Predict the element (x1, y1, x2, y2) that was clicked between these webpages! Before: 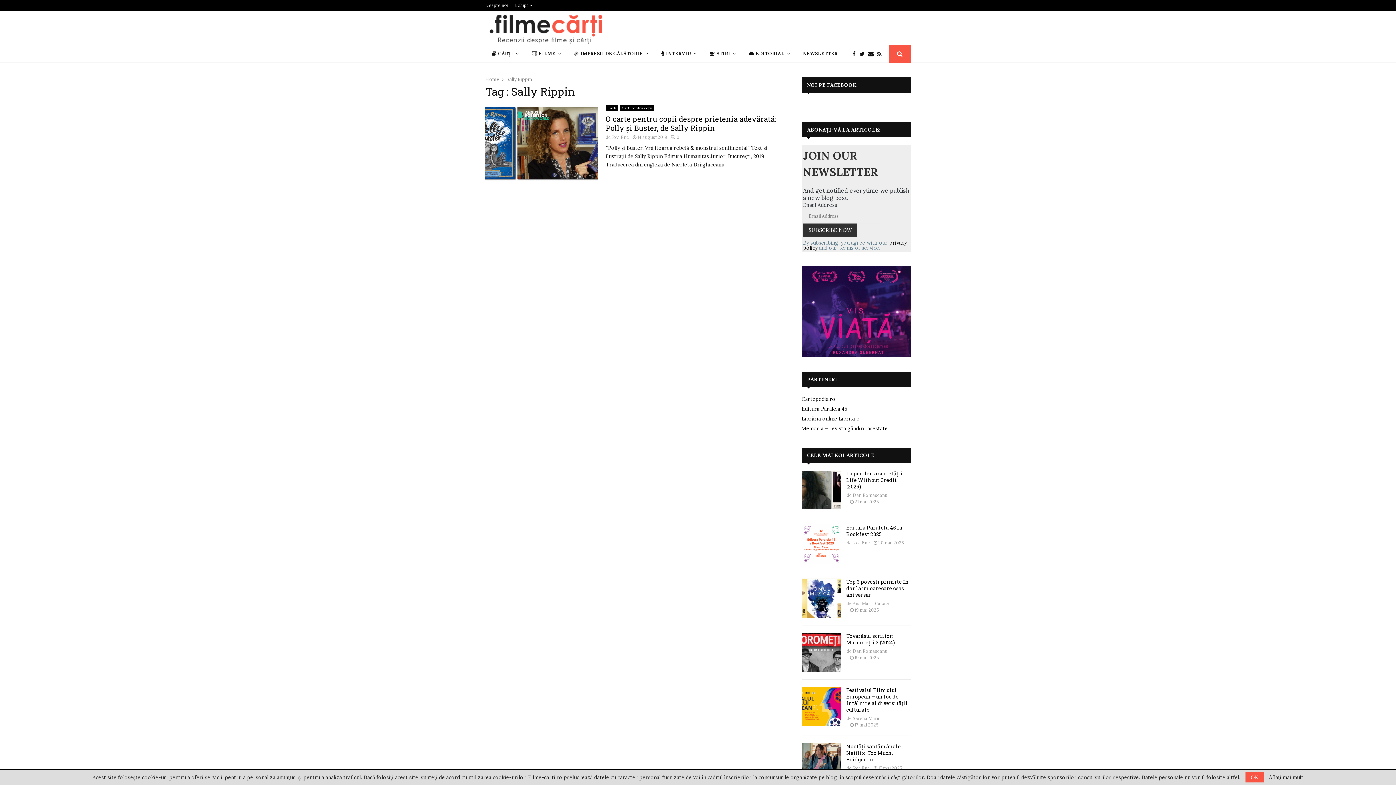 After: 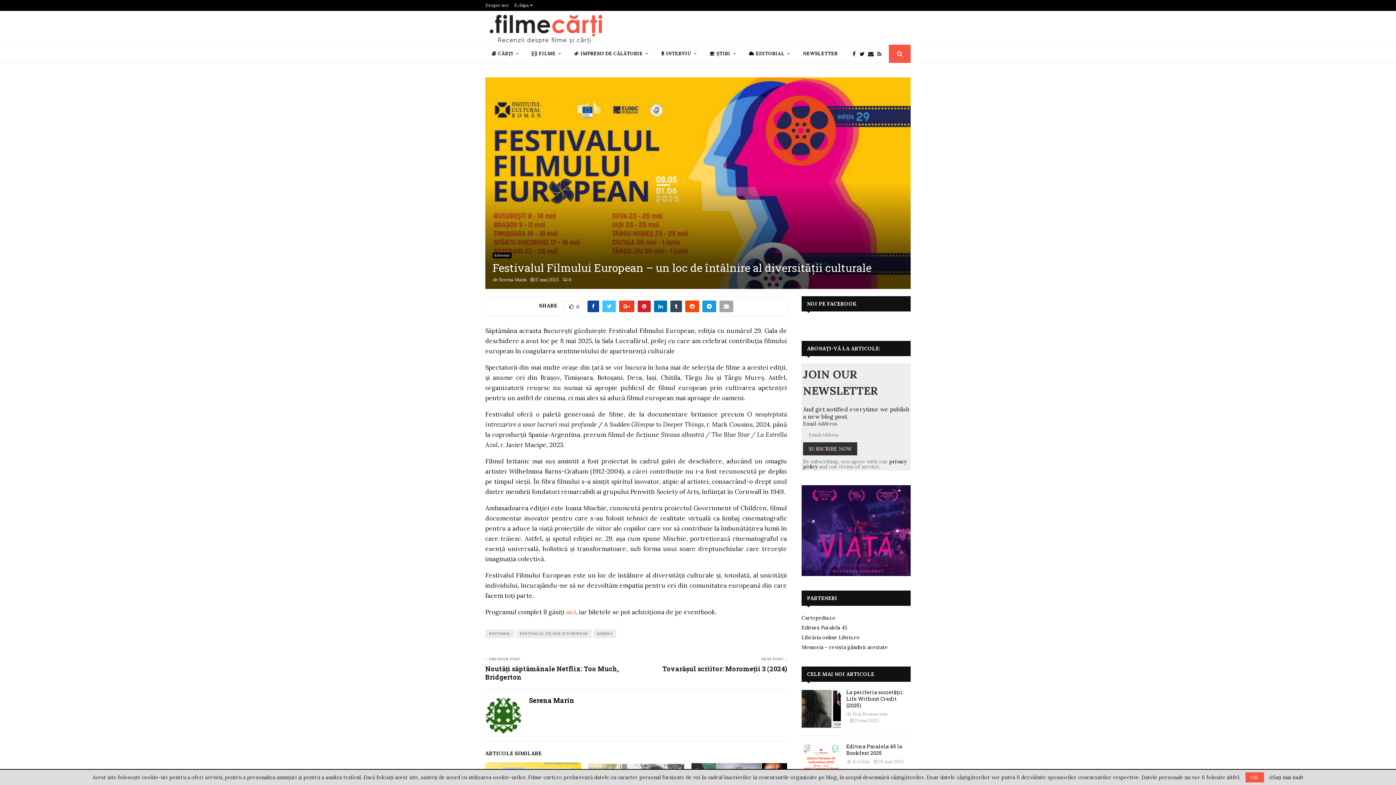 Action: bbox: (846, 686, 908, 713) label: Festivalul Filmului European – un loc de întâlnire al diversității culturale